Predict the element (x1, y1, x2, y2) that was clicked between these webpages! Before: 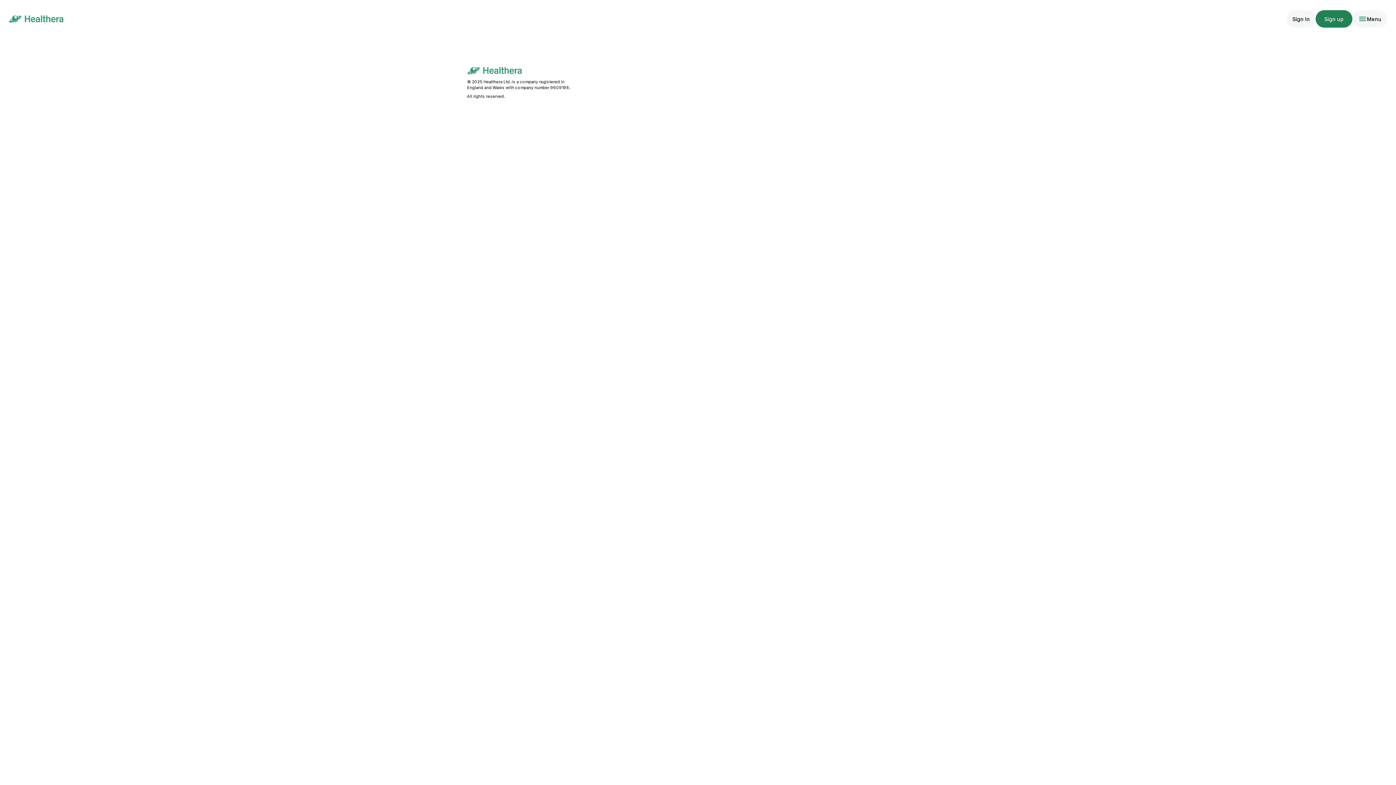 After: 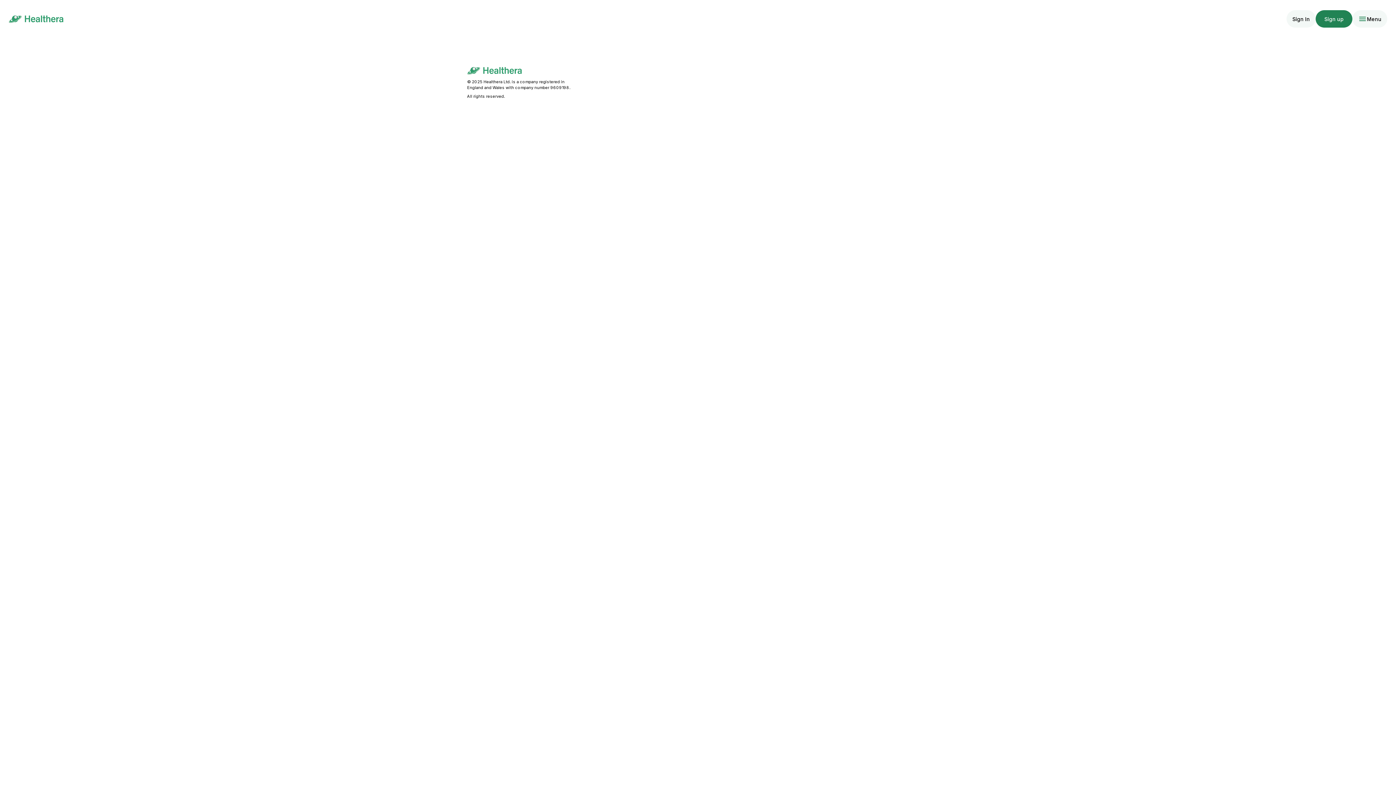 Action: bbox: (1316, 10, 1352, 27) label: Sign up